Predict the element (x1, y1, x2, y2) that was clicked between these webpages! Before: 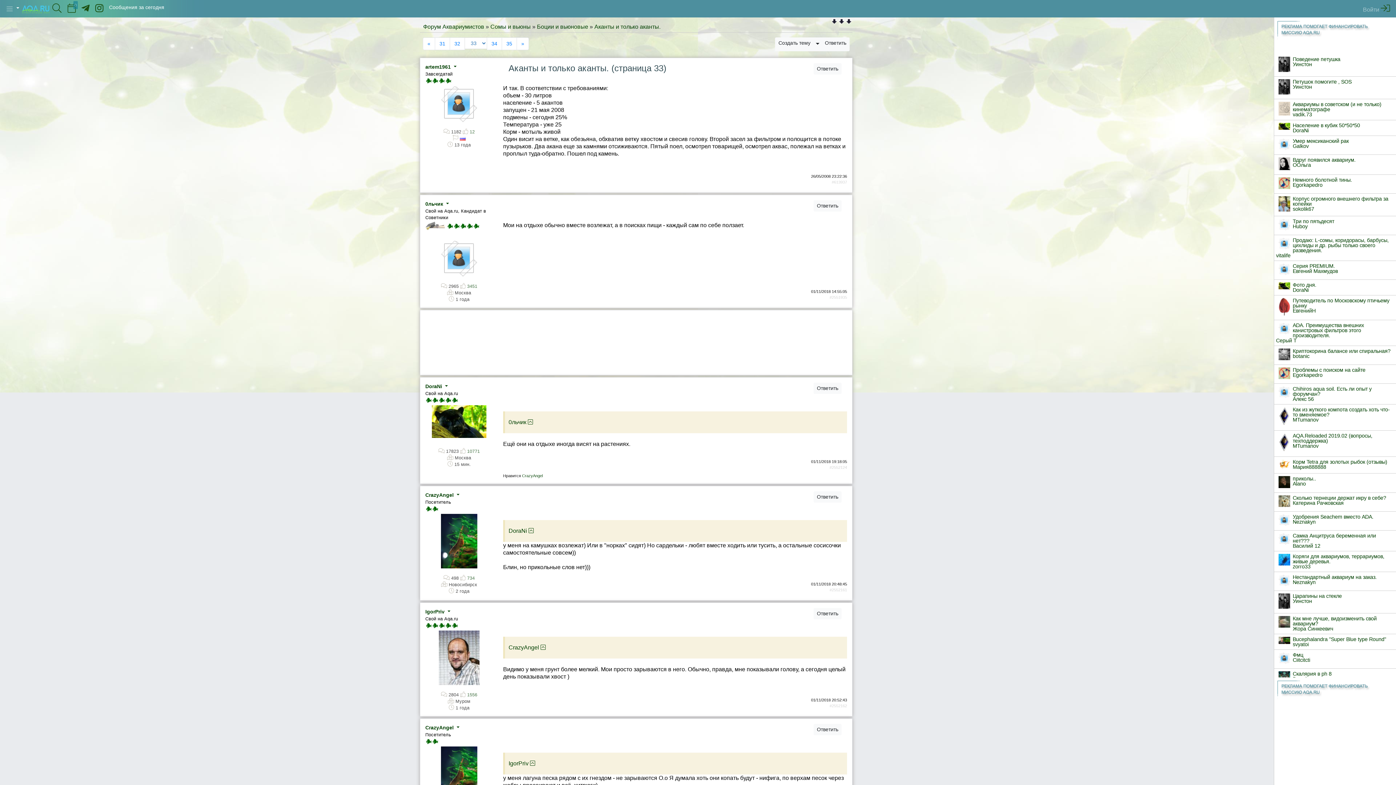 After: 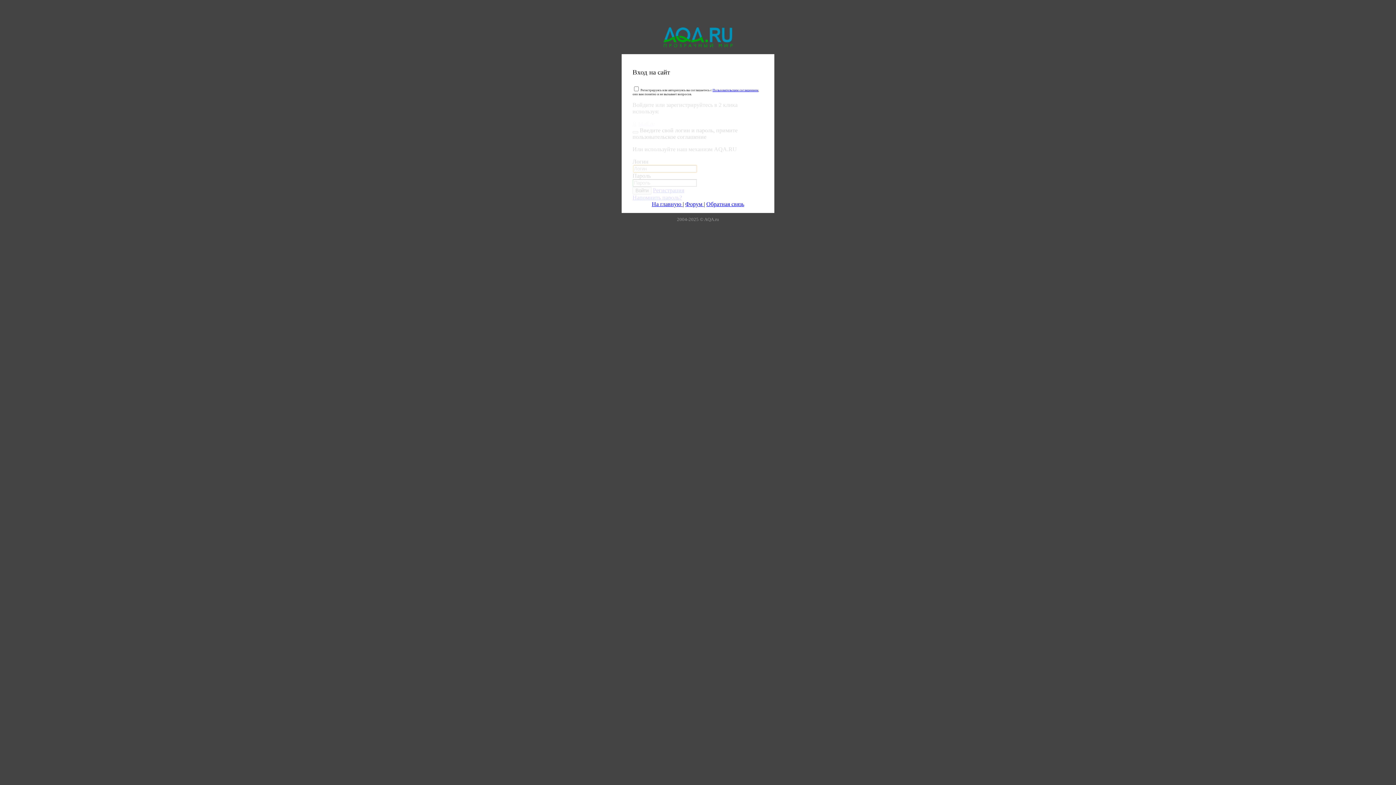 Action: label: Войти  bbox: (1360, 0, 1393, 16)